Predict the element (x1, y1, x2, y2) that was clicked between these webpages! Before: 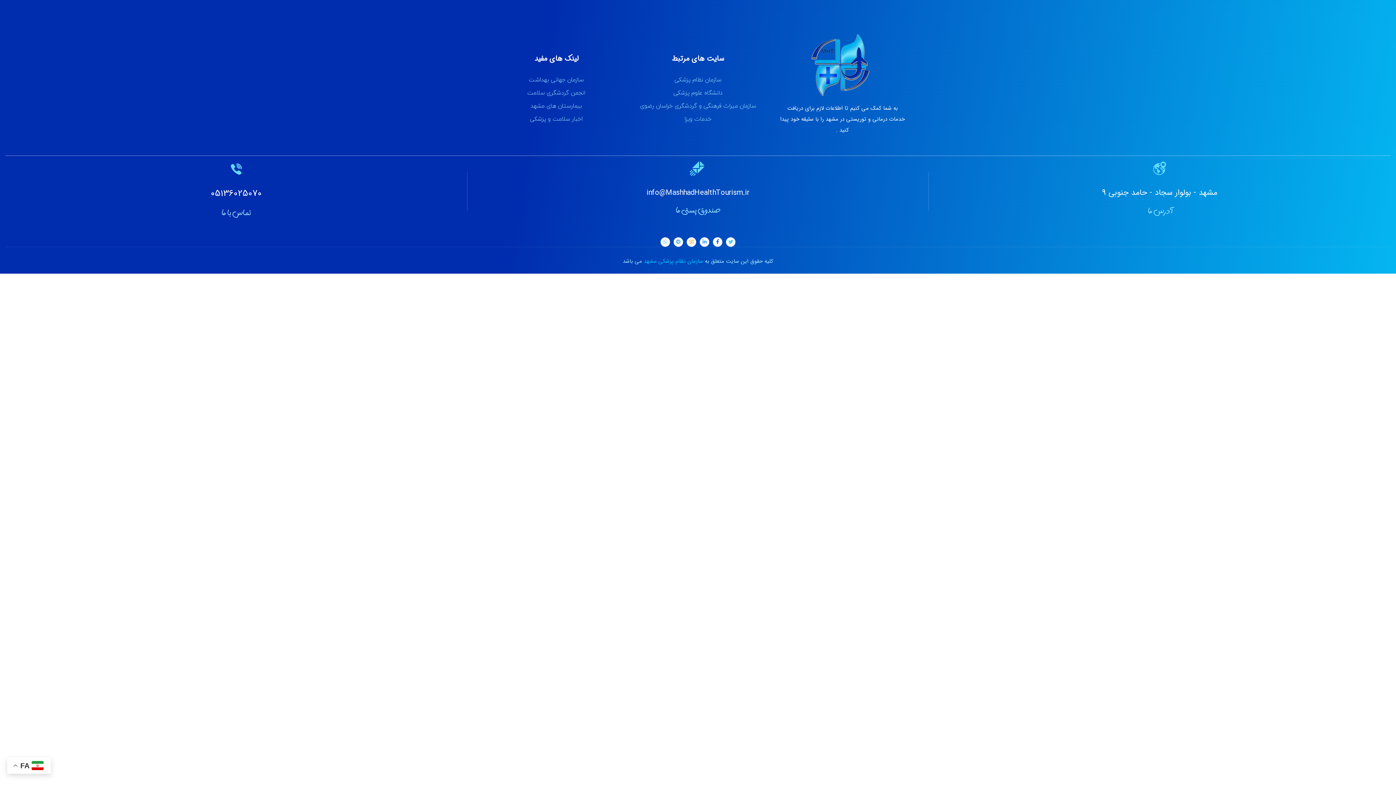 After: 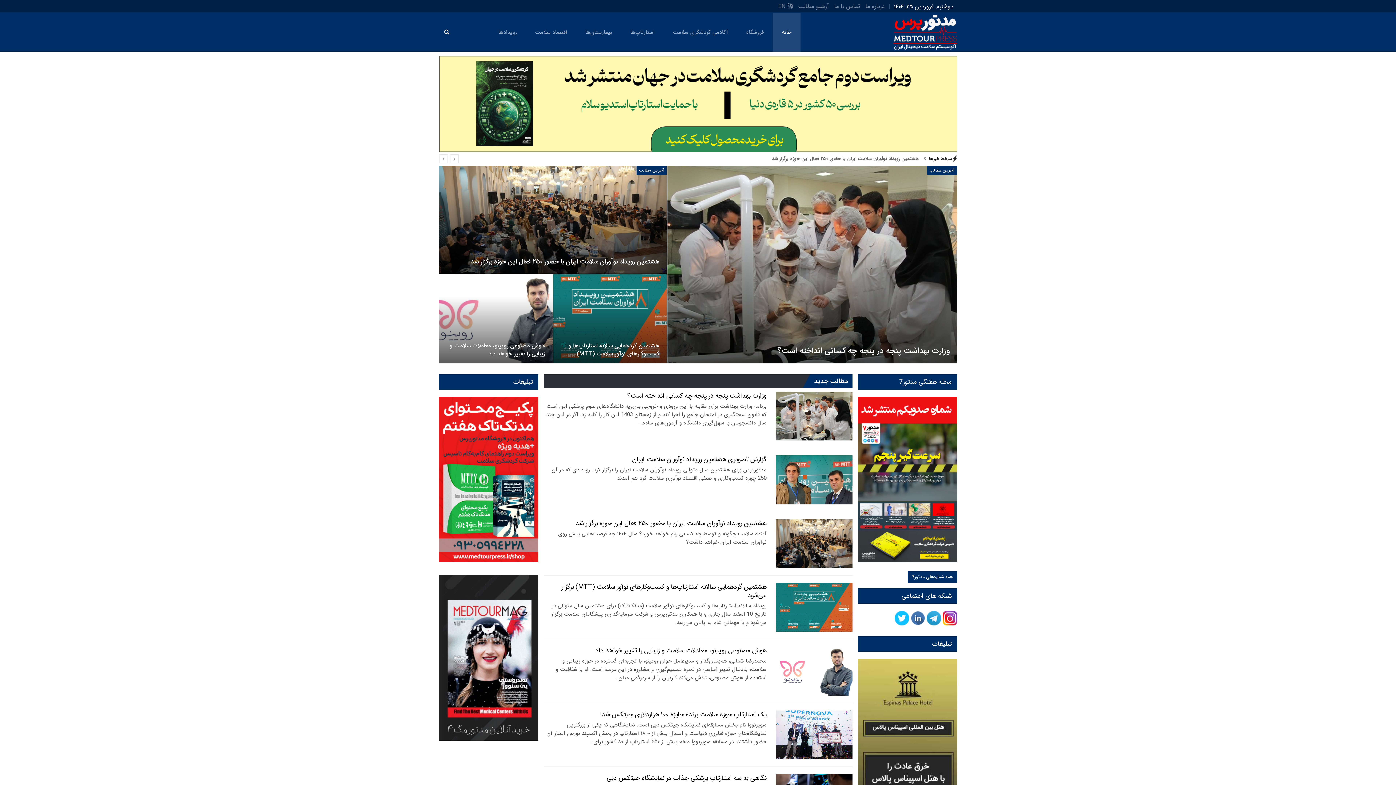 Action: label: انجمن گردشگری سلامت bbox: (490, 87, 621, 98)